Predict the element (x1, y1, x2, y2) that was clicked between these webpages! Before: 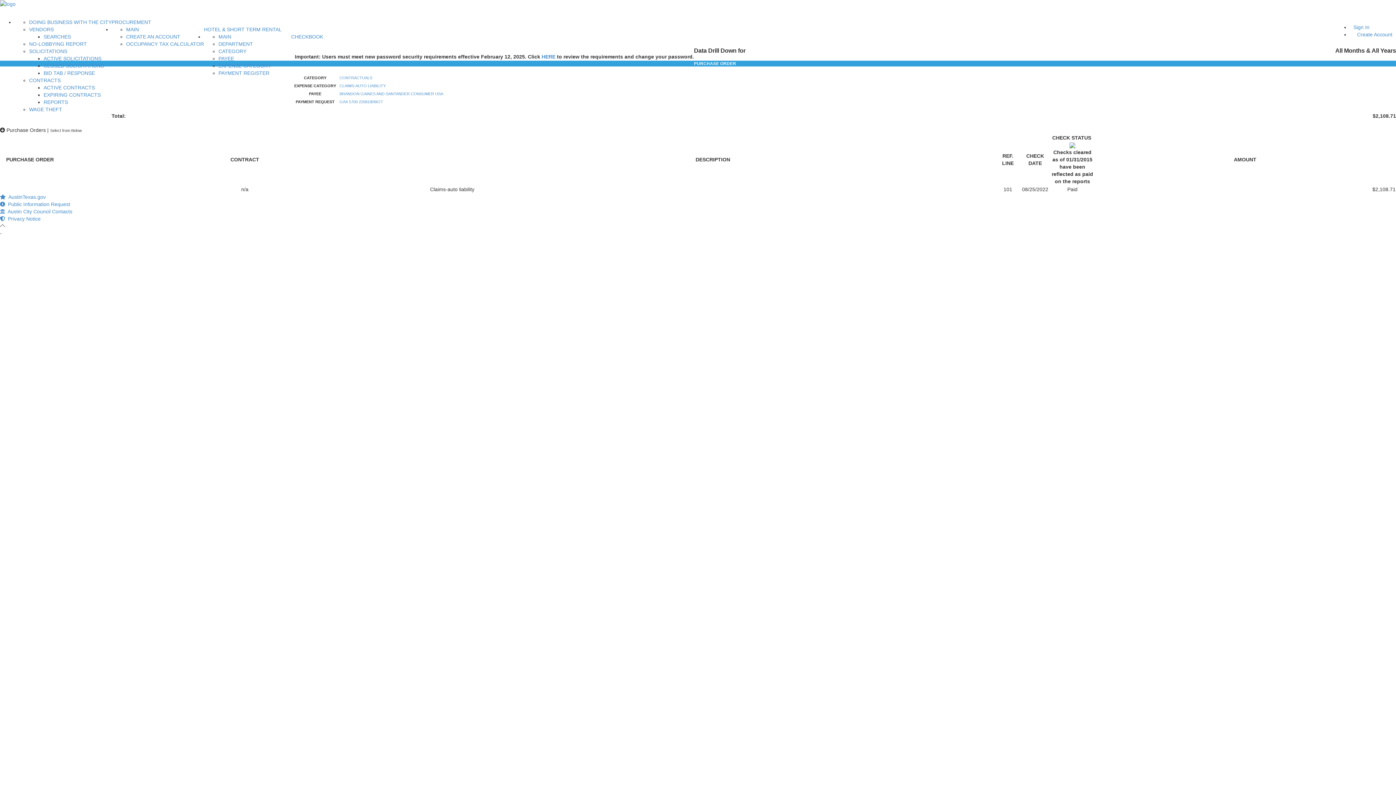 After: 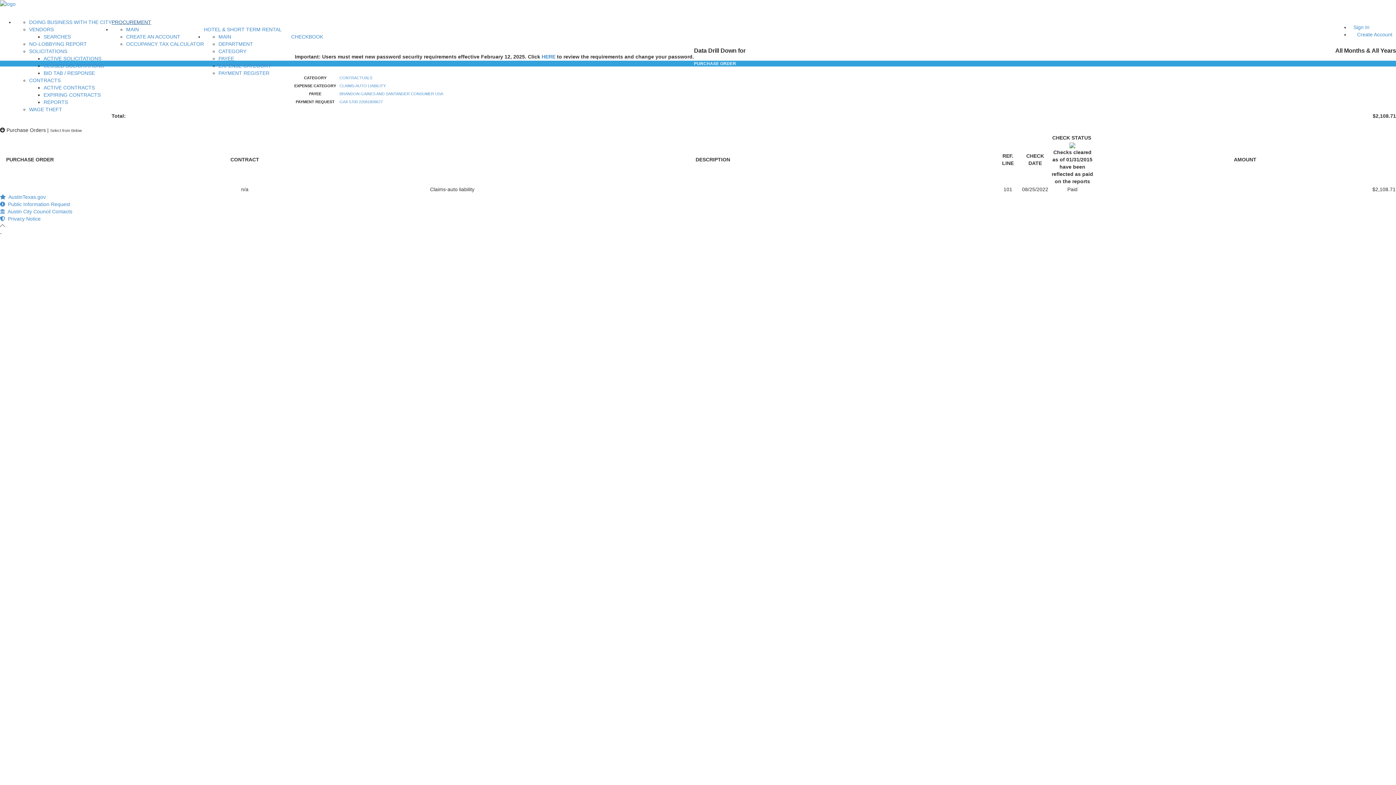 Action: bbox: (111, 19, 151, 25) label: PROCUREMENT